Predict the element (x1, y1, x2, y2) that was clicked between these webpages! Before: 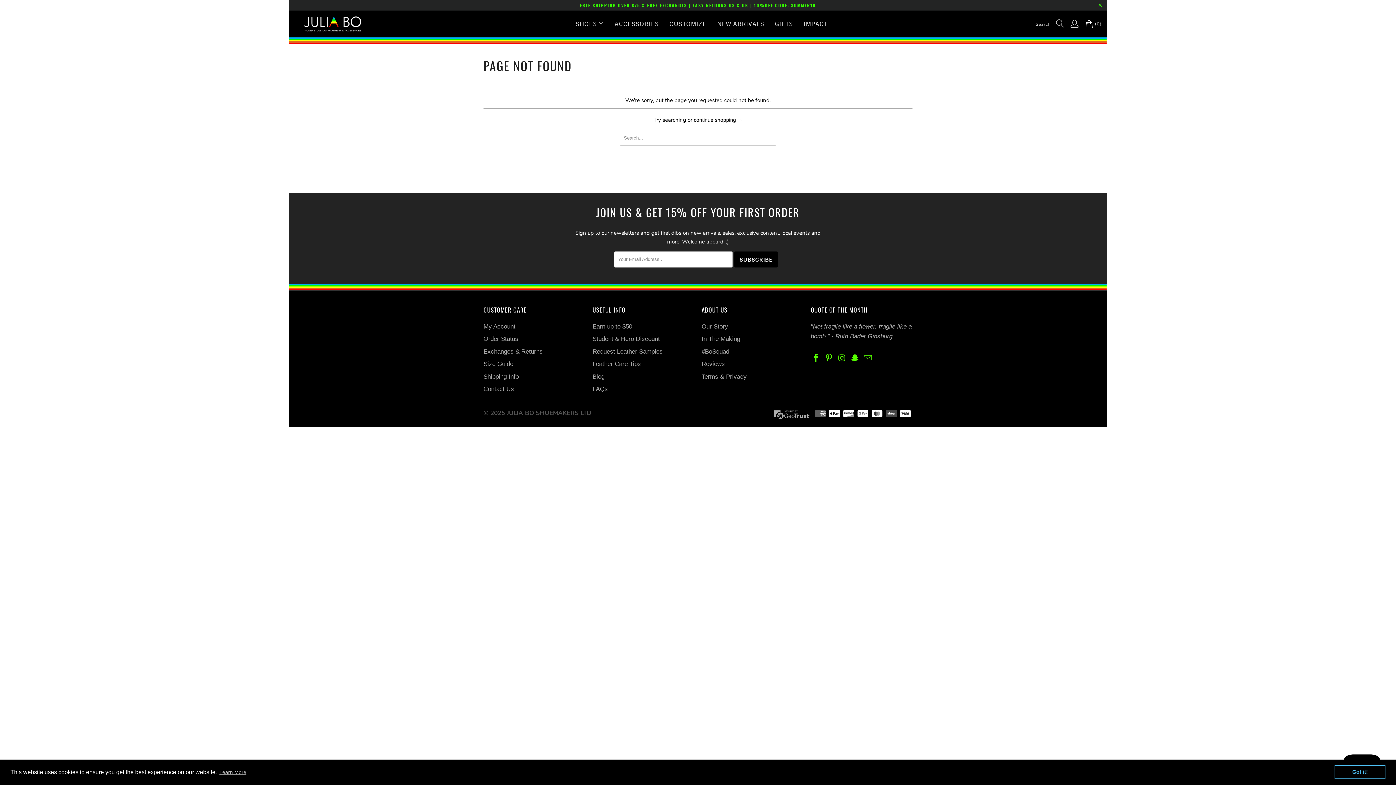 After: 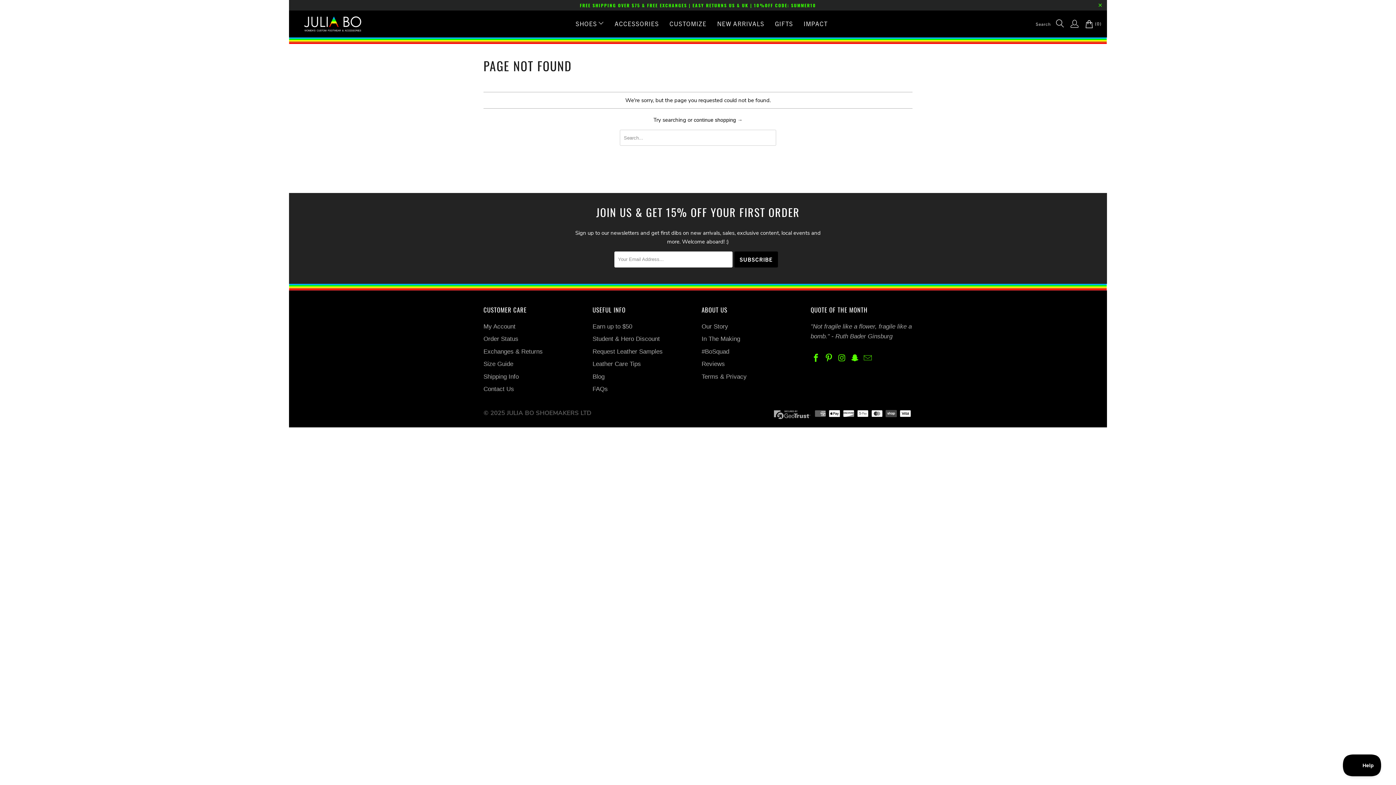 Action: bbox: (1334, 765, 1385, 779) label: dismiss cookie message